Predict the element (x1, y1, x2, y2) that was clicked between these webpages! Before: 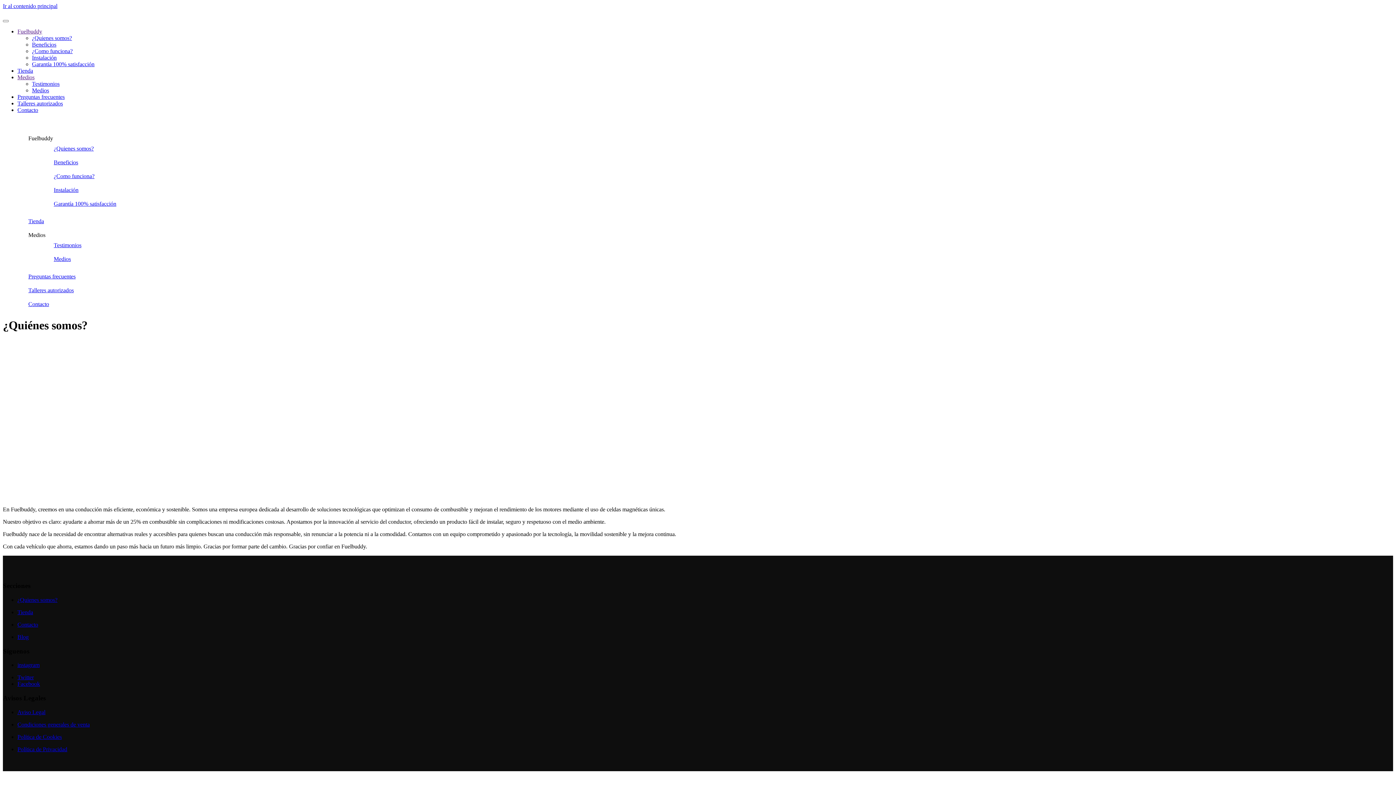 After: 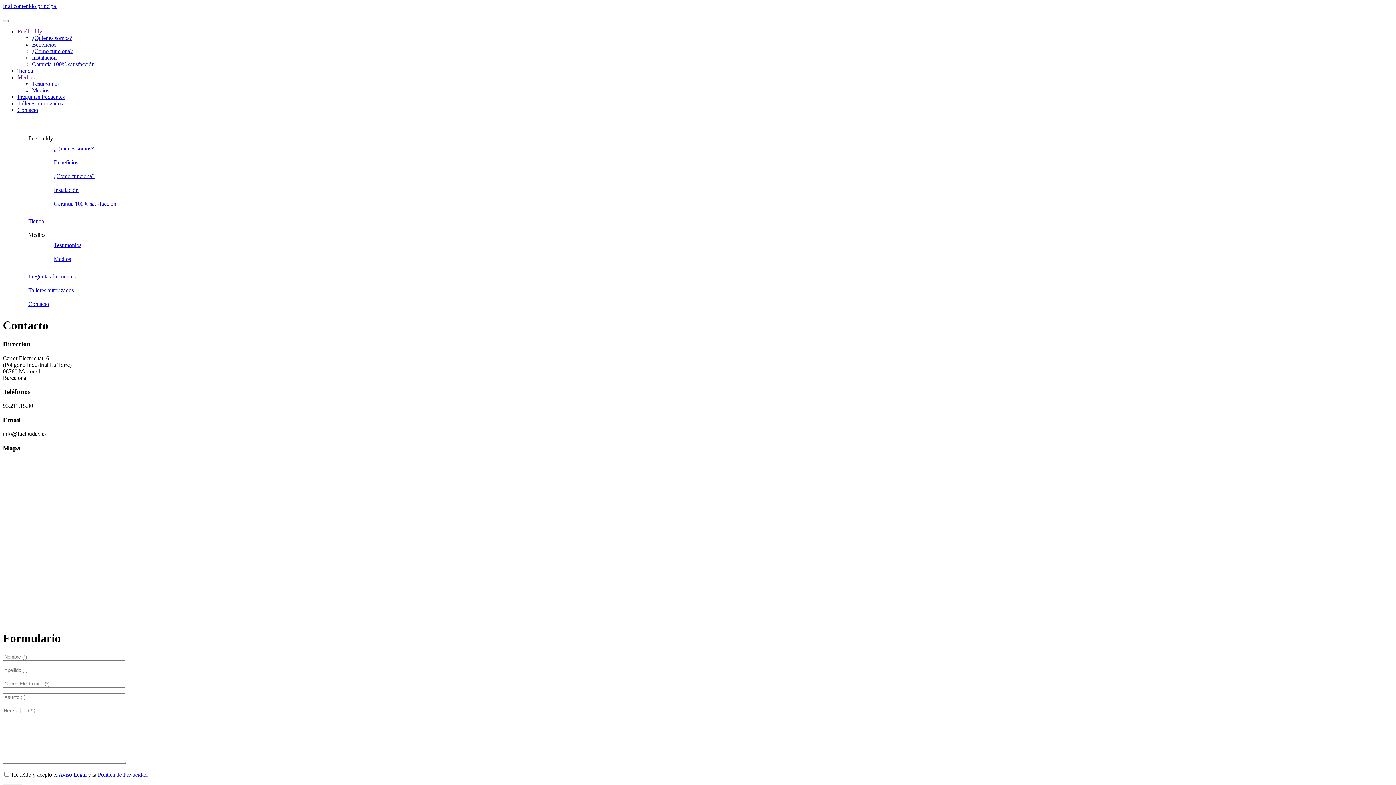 Action: bbox: (17, 106, 38, 113) label: Contacto